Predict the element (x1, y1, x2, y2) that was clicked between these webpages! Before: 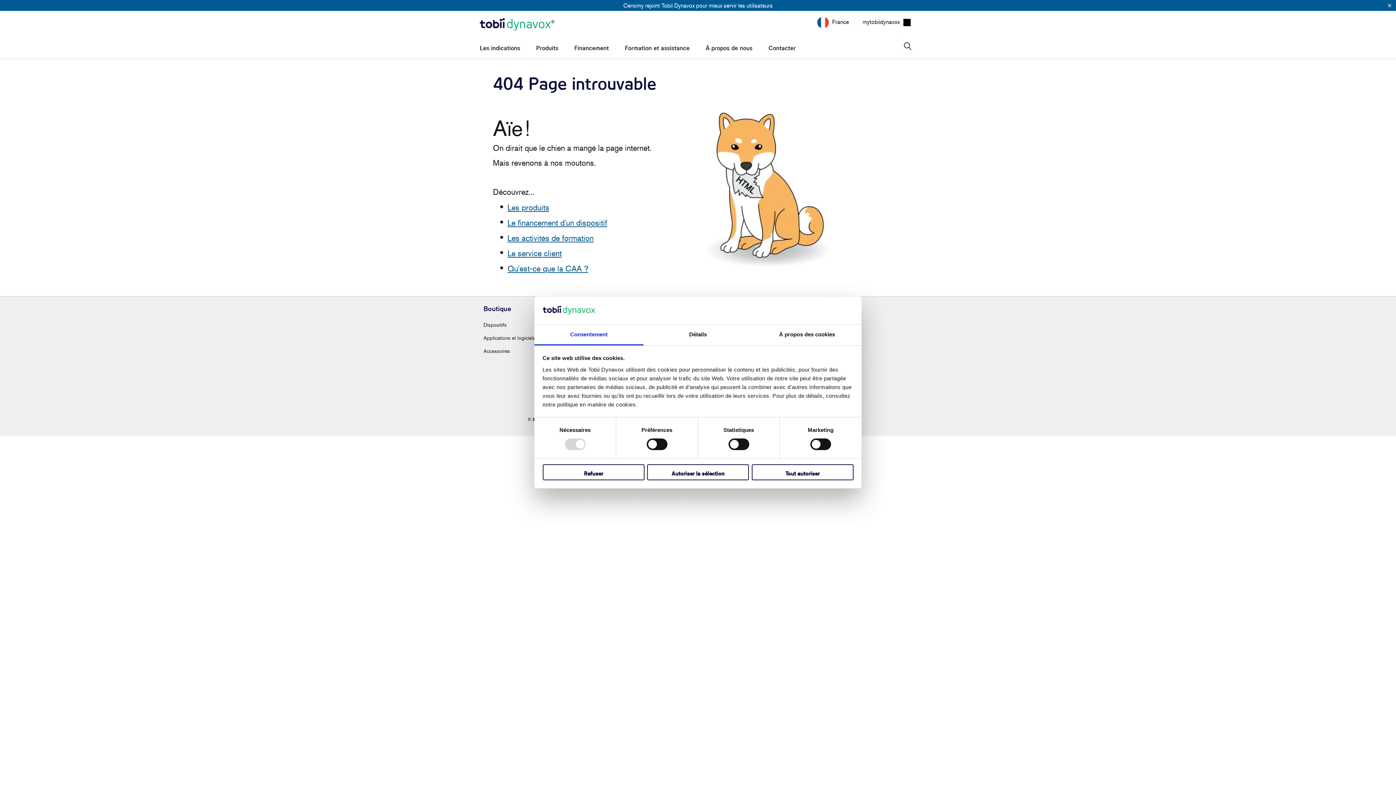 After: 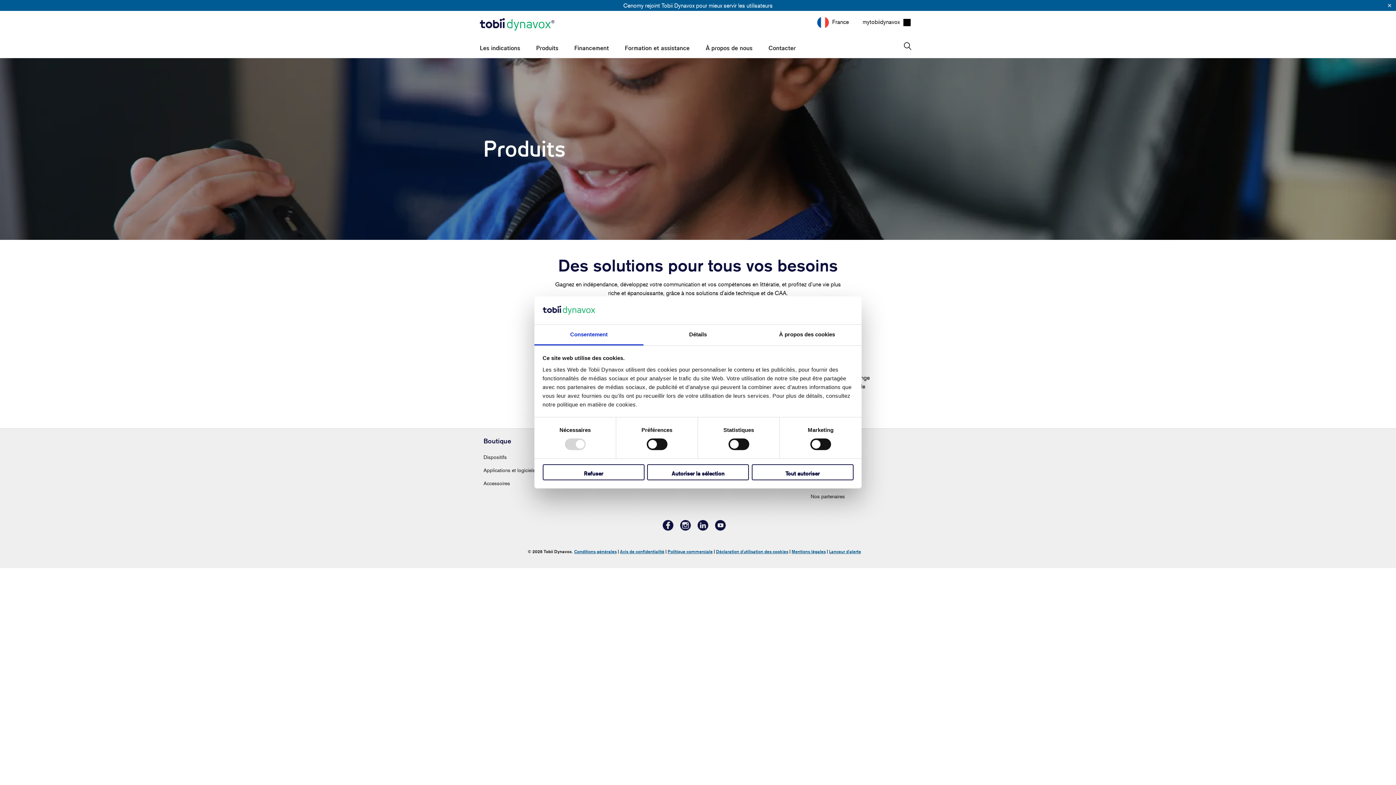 Action: bbox: (507, 202, 549, 212) label: Les produits